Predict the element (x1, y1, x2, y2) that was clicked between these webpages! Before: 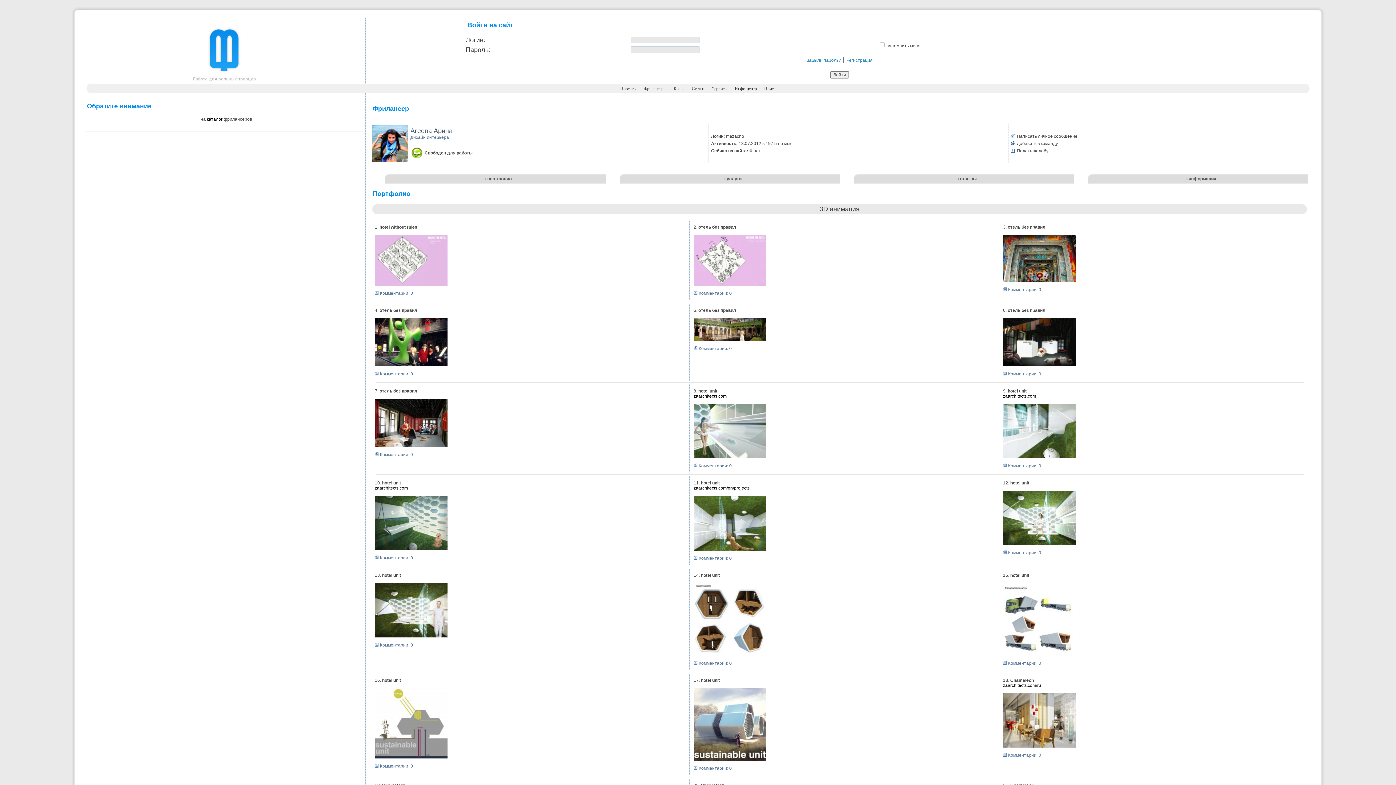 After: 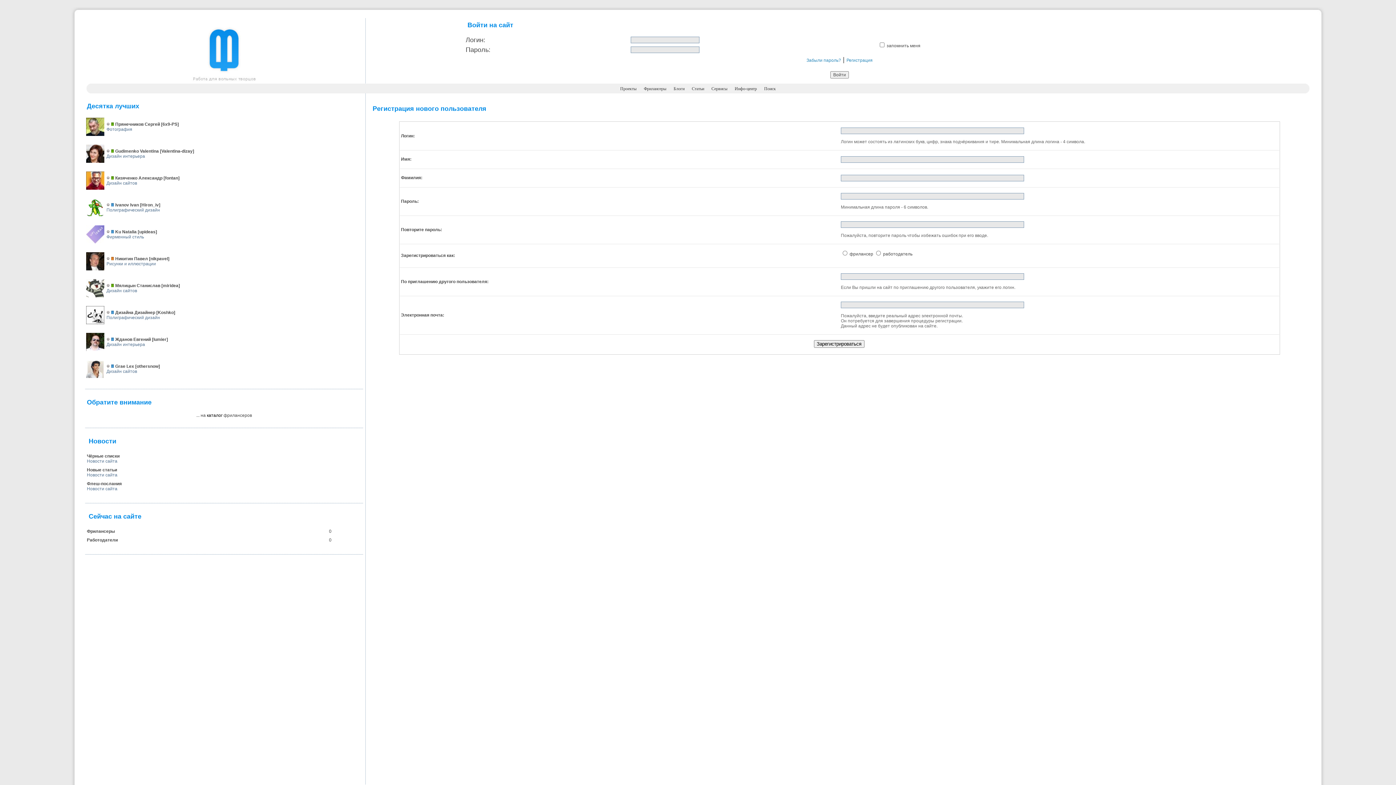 Action: label: Регистрация bbox: (846, 57, 872, 62)